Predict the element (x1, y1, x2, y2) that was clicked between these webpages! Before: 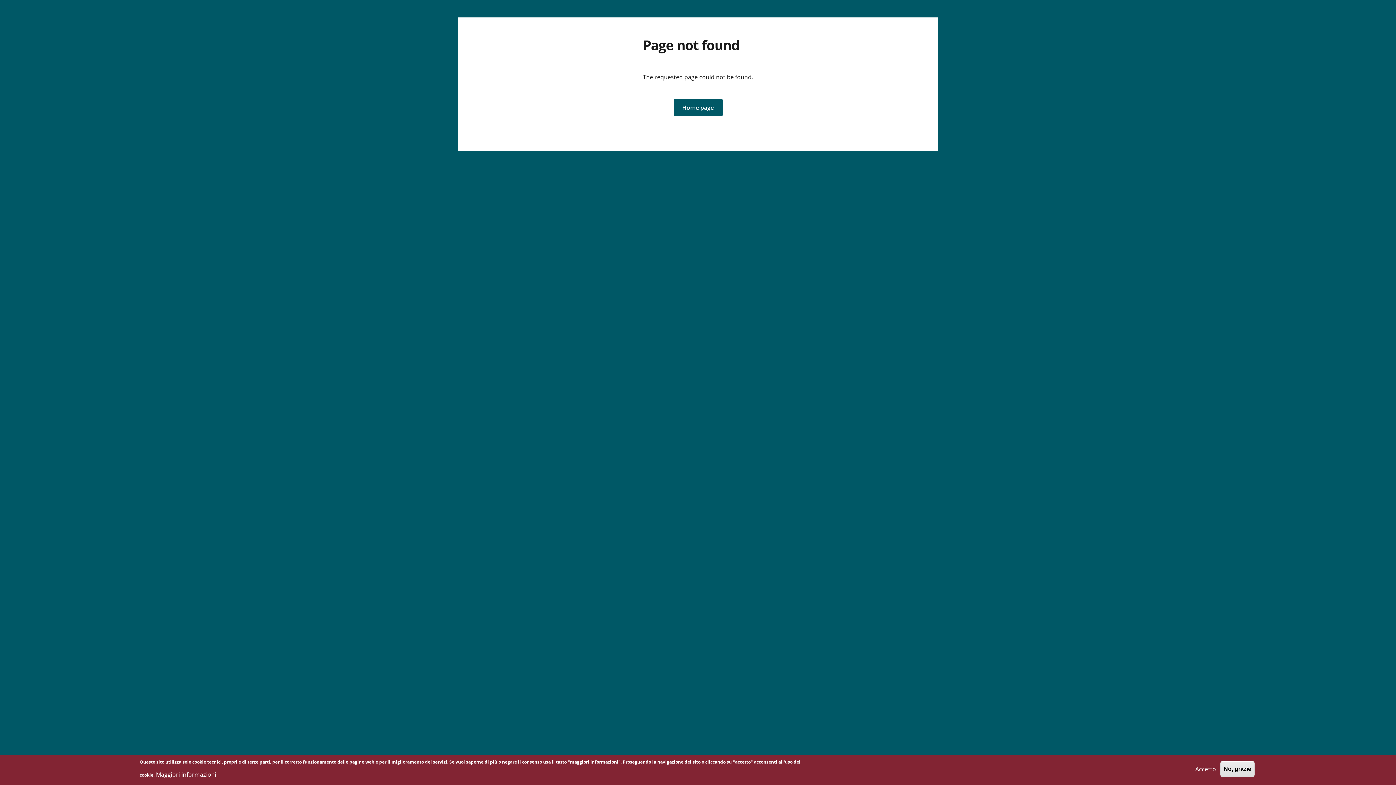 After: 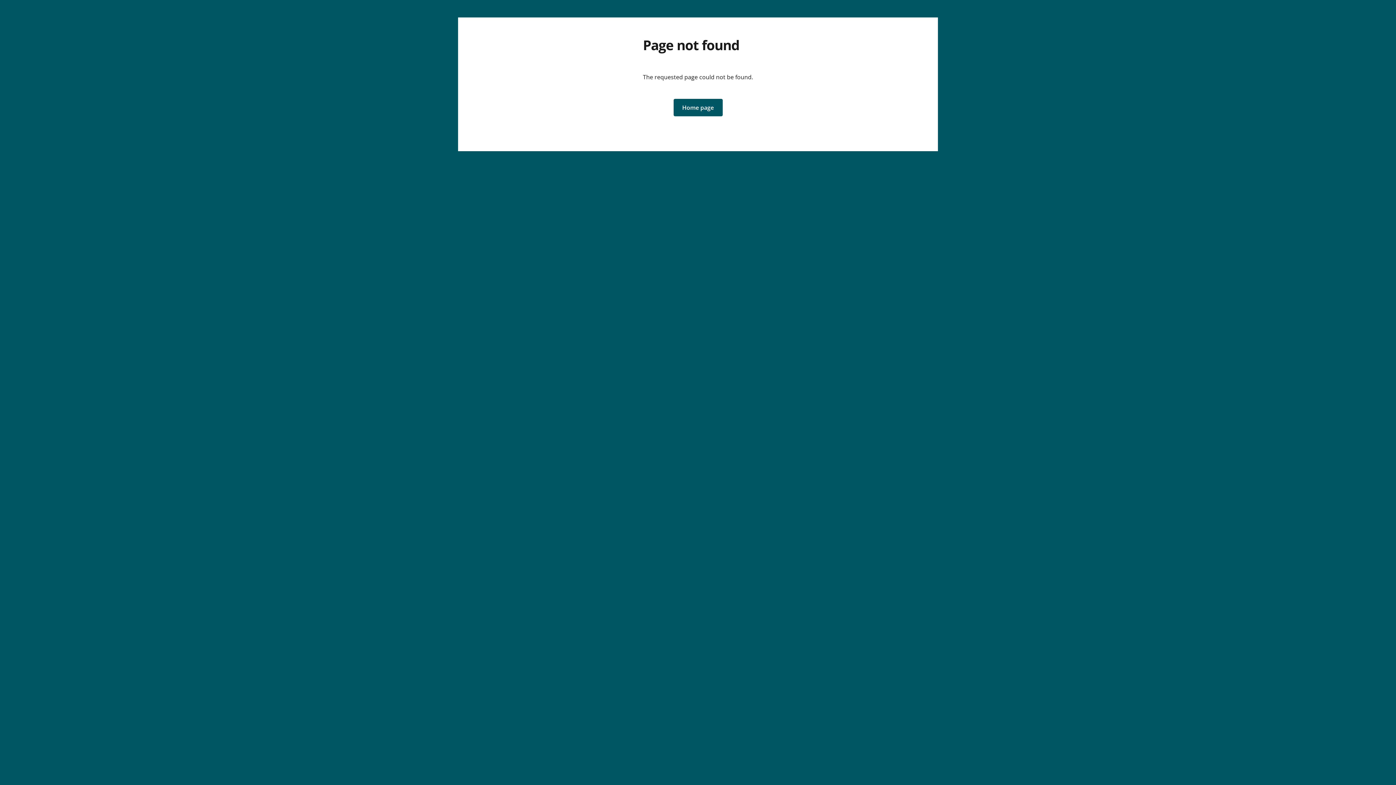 Action: bbox: (1220, 761, 1254, 777) label: No, grazie